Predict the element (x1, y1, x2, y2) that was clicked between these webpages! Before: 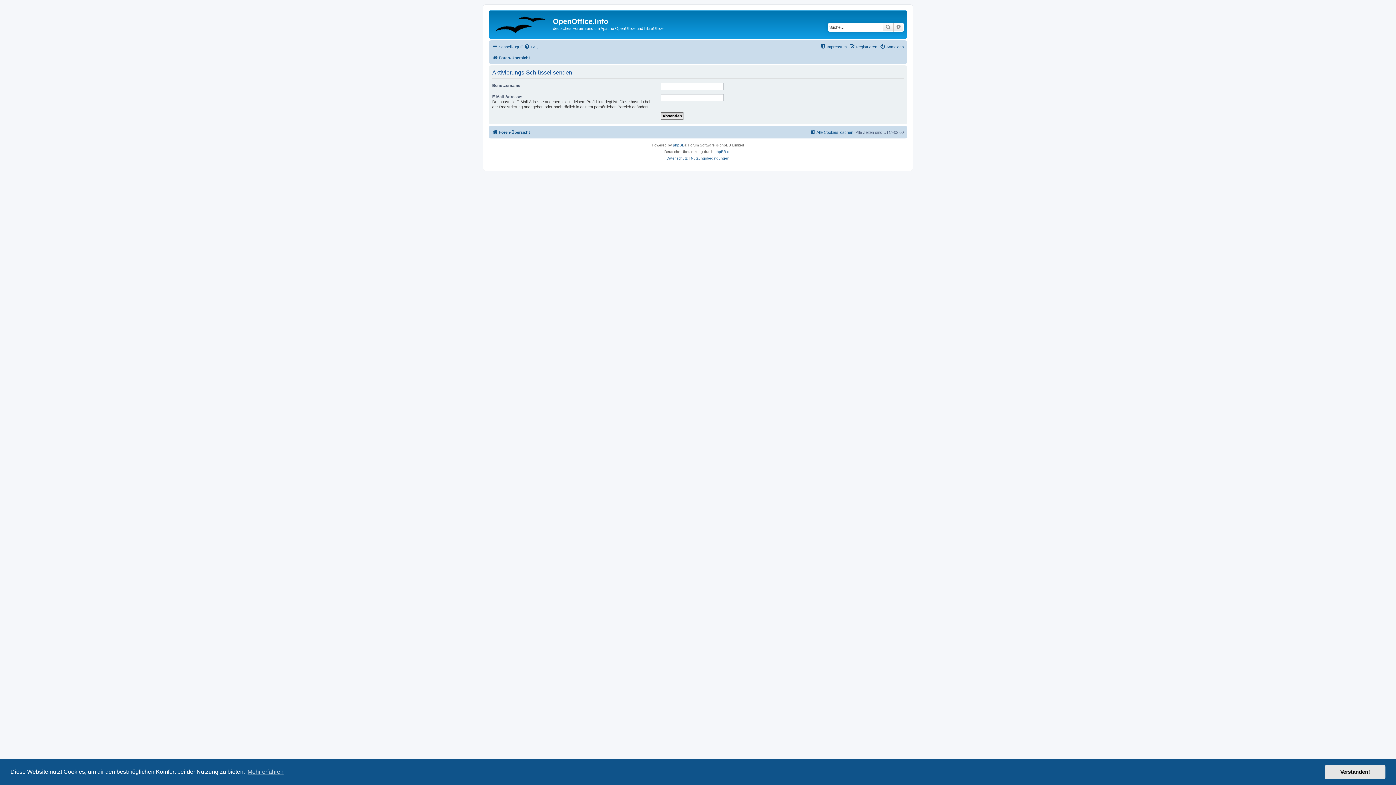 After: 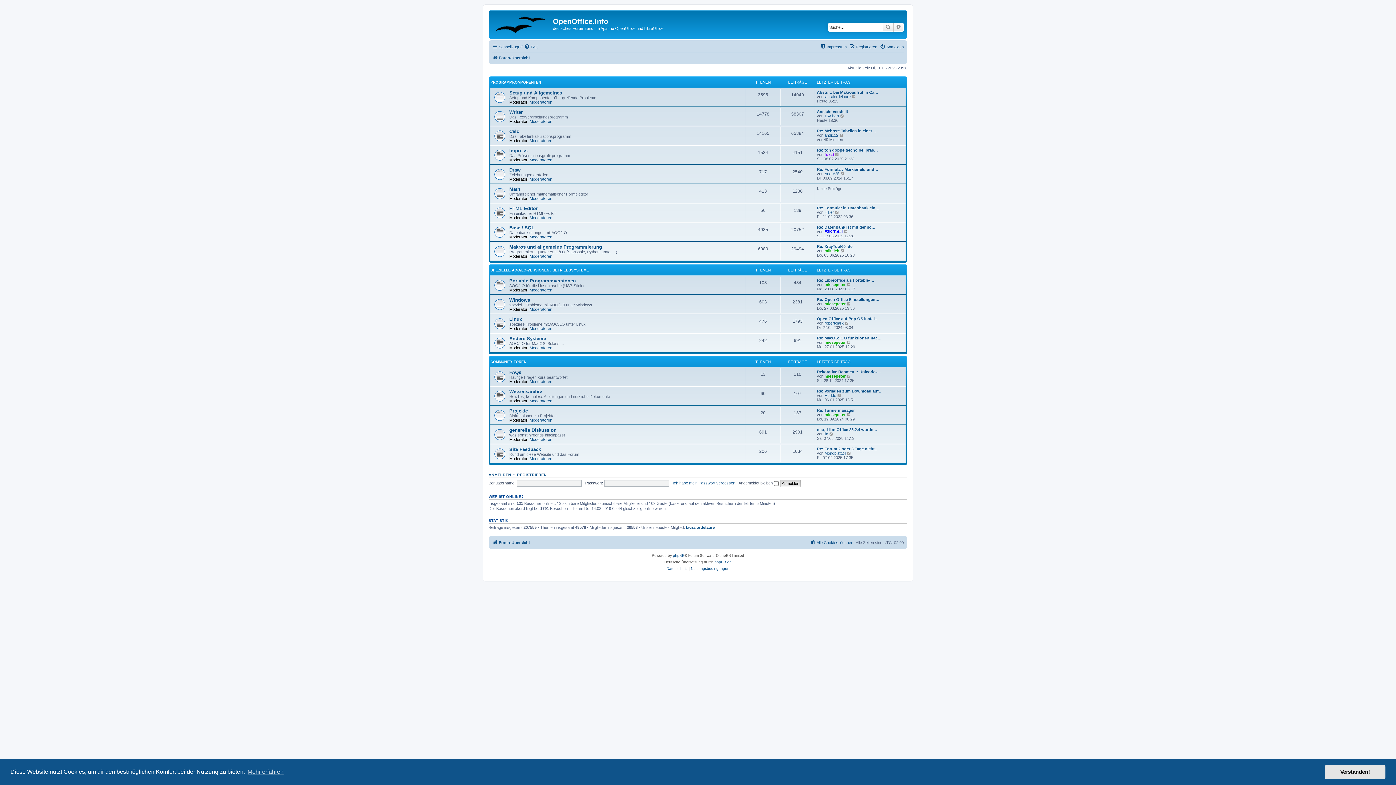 Action: bbox: (490, 12, 553, 35)